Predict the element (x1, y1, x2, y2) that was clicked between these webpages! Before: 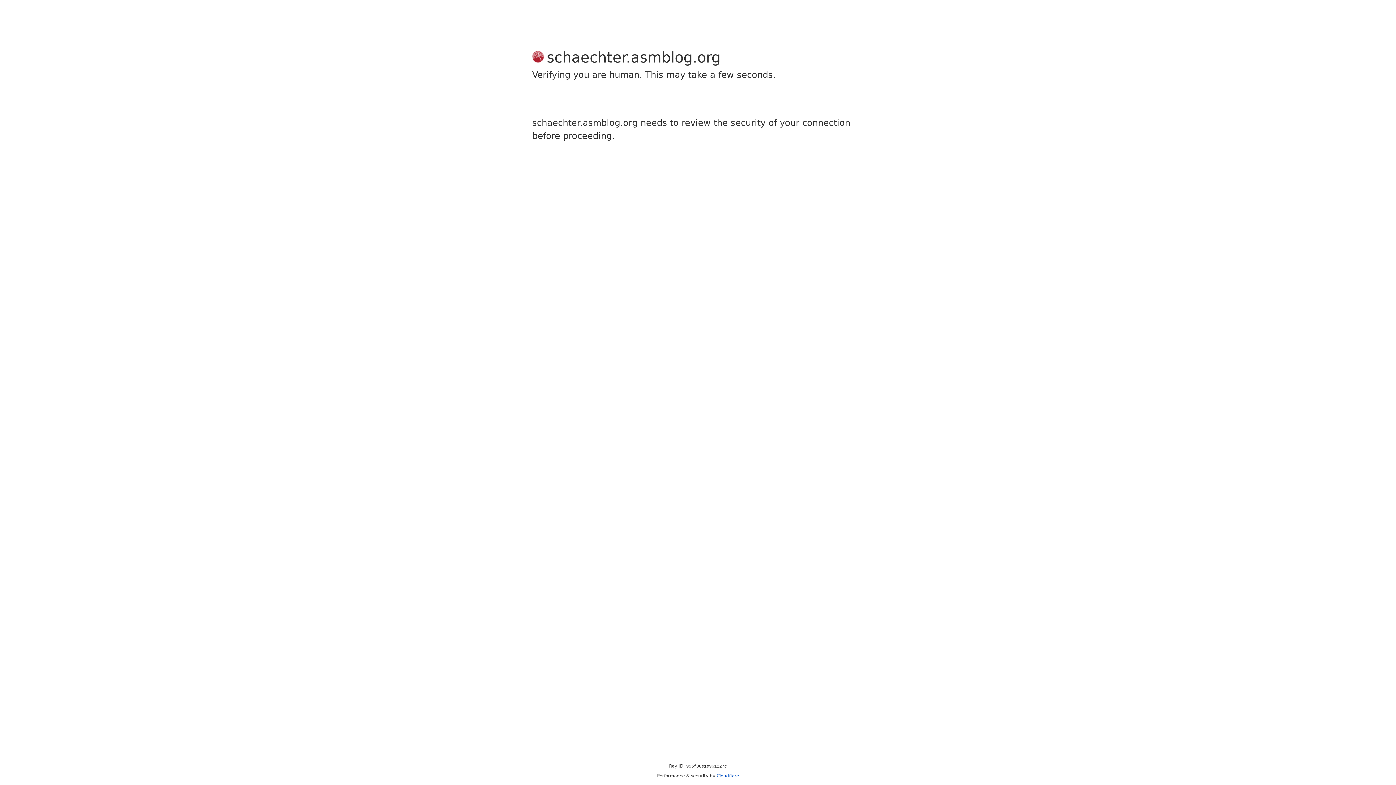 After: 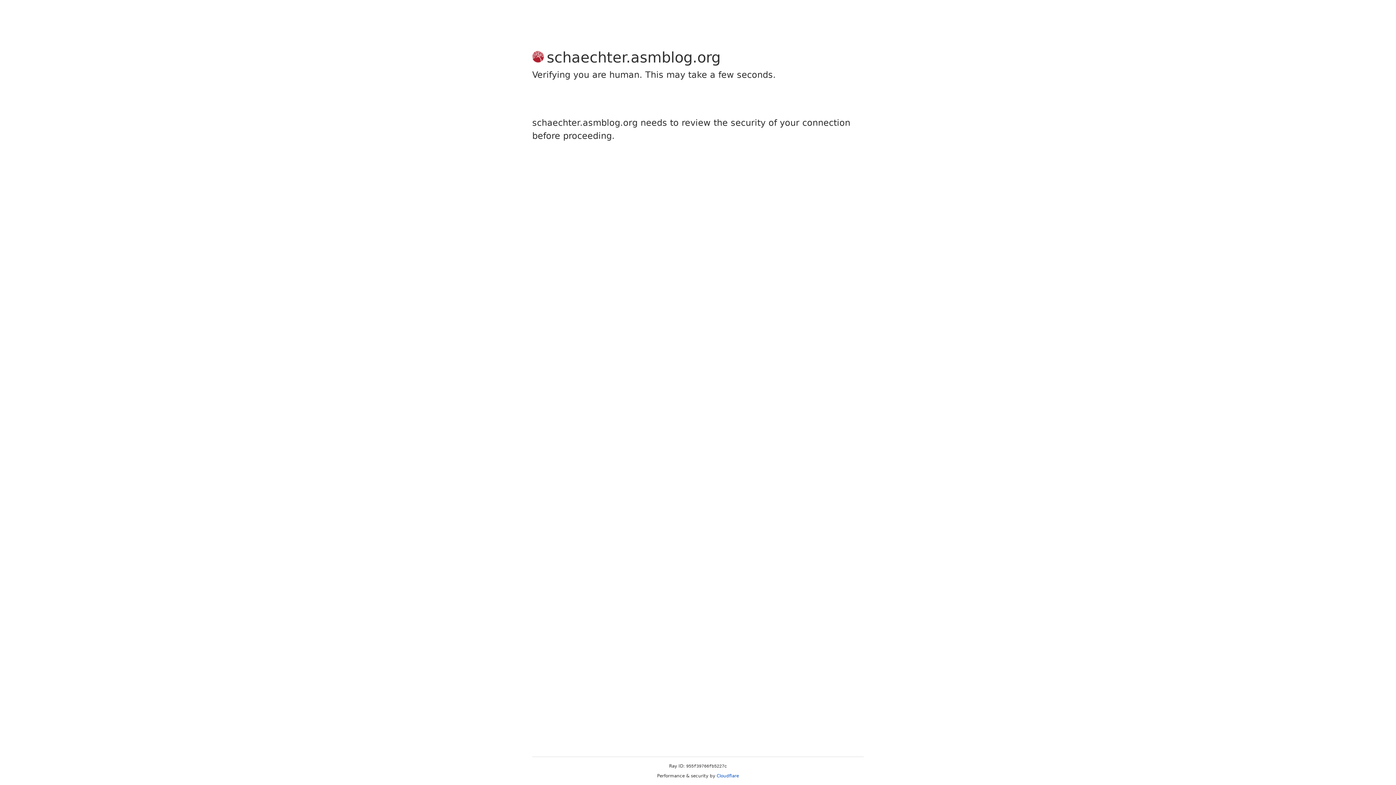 Action: label: Cloudflare bbox: (716, 773, 739, 778)